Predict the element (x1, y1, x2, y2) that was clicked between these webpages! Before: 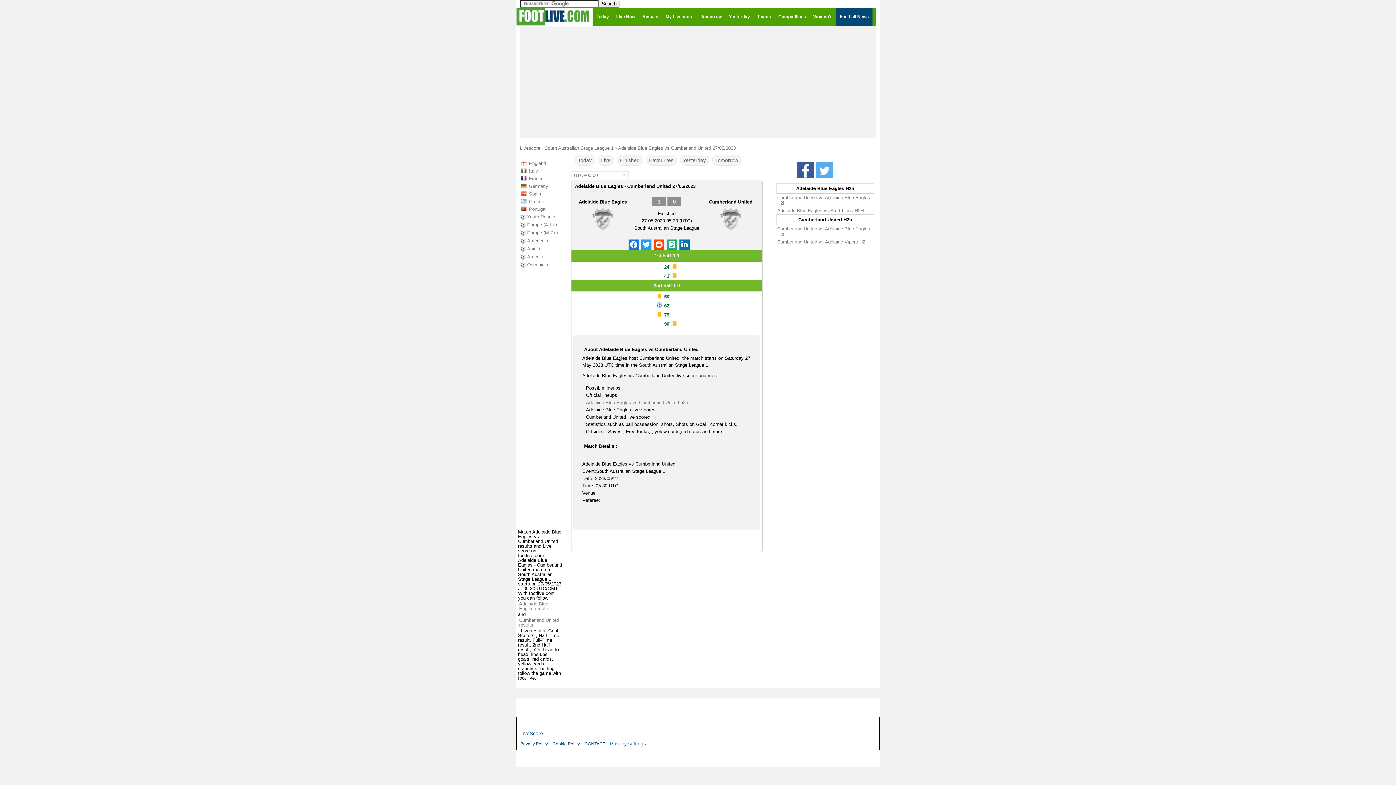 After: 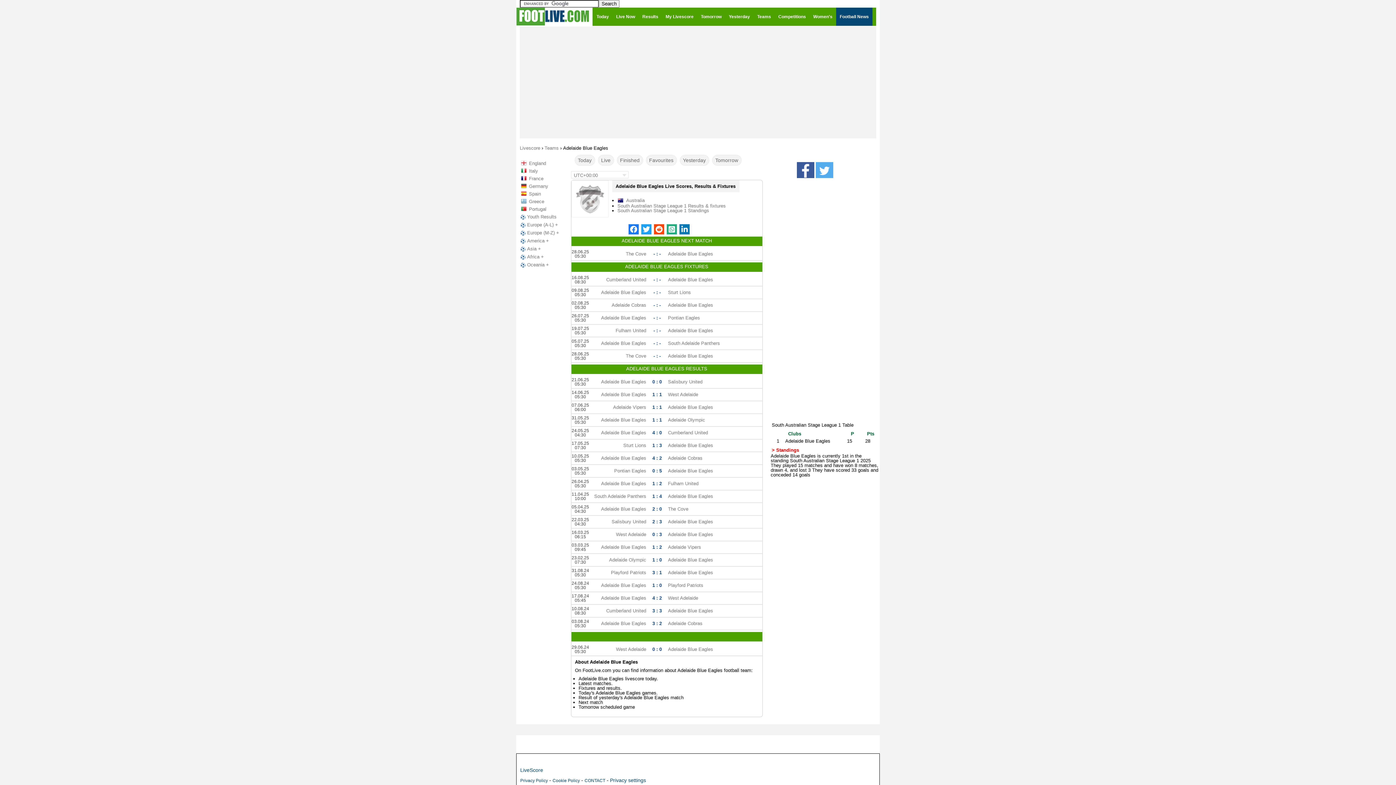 Action: label: Adelaide Blue Eagles bbox: (578, 199, 626, 204)